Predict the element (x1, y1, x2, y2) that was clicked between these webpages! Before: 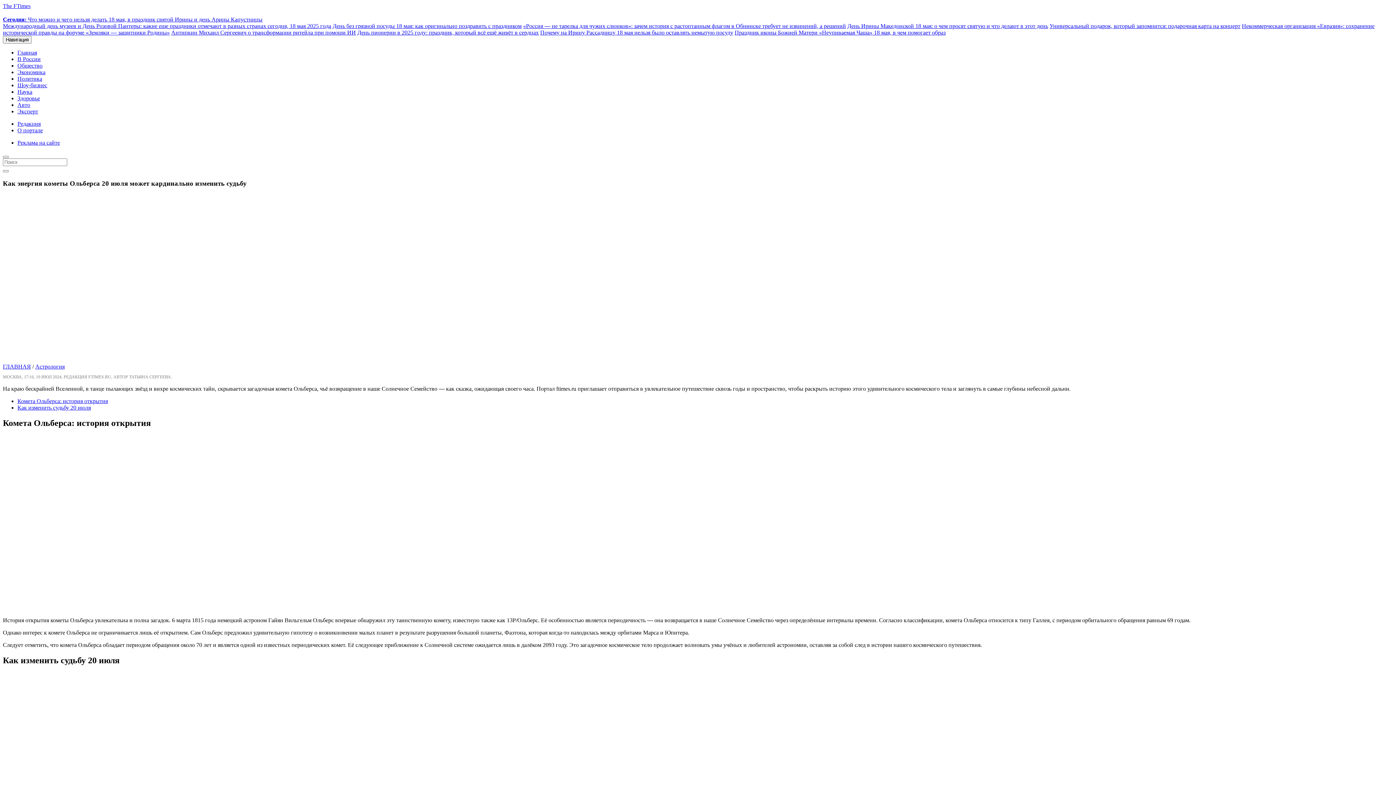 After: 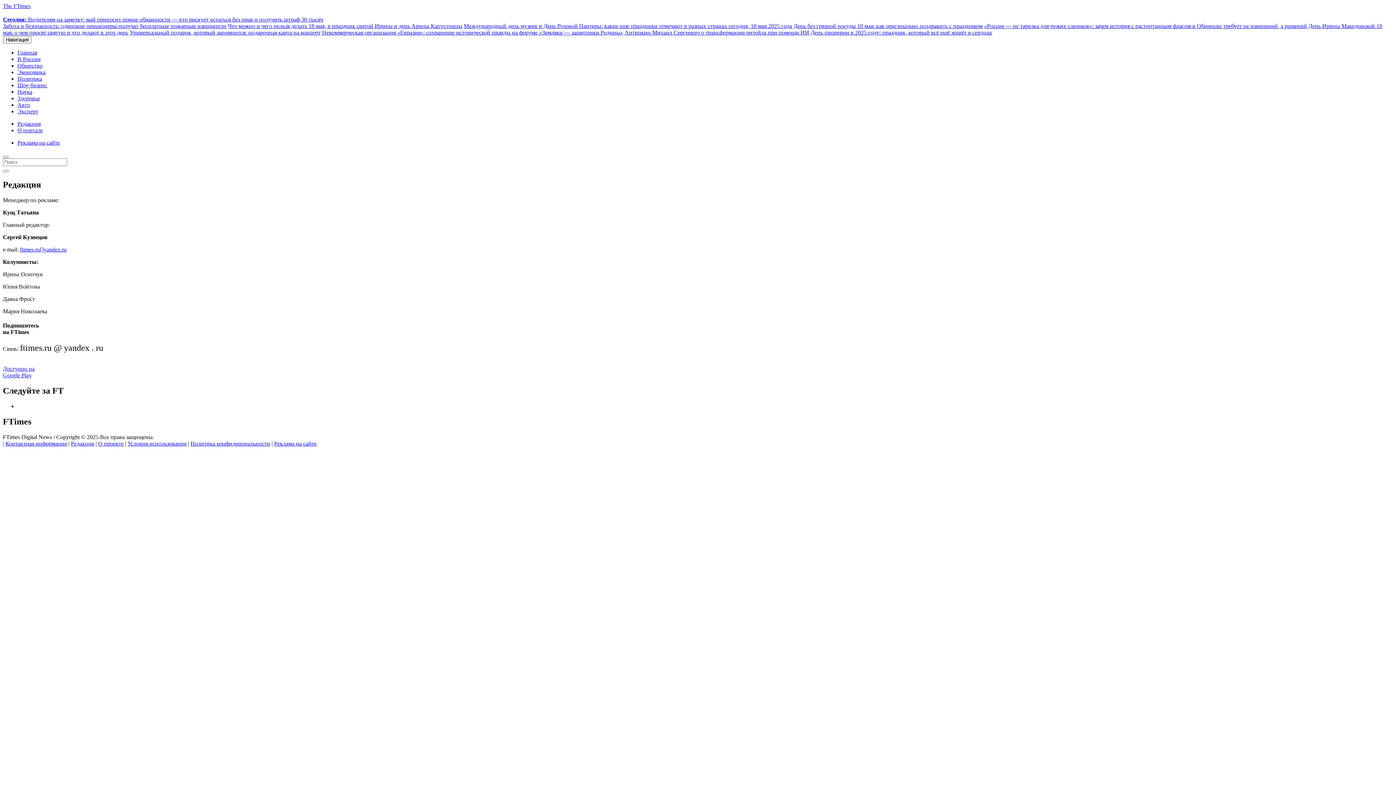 Action: bbox: (17, 120, 40, 126) label: Редакция